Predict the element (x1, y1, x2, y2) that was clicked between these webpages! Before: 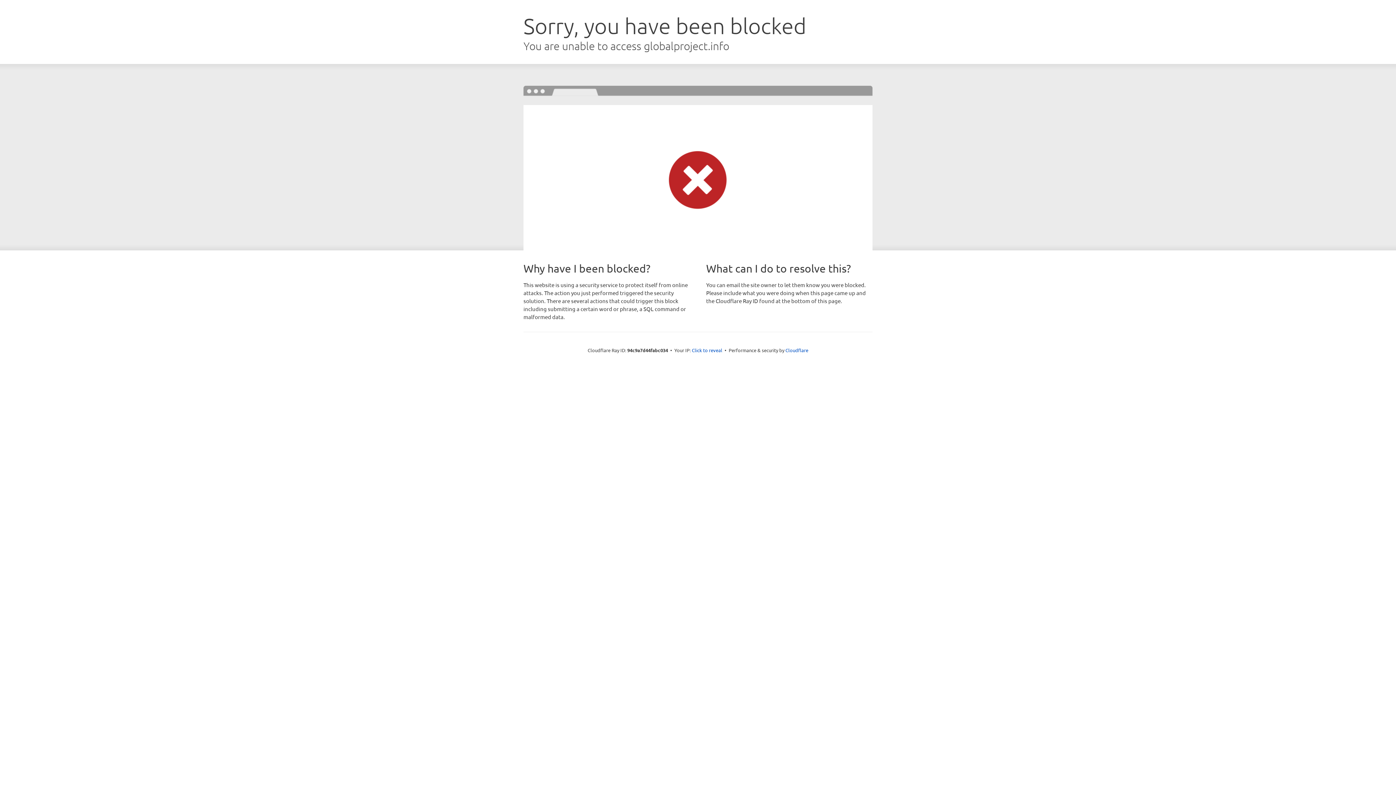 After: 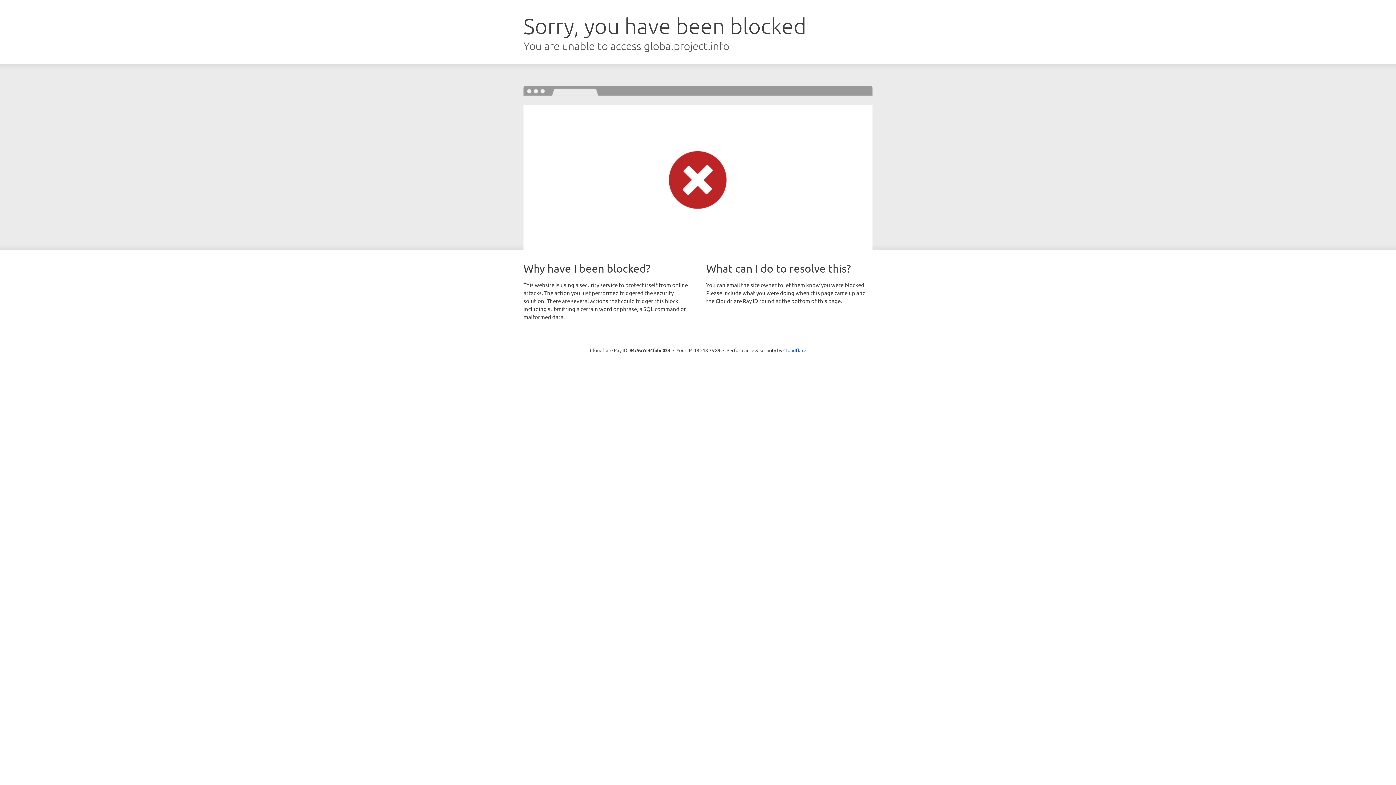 Action: bbox: (692, 346, 722, 353) label: Click to reveal